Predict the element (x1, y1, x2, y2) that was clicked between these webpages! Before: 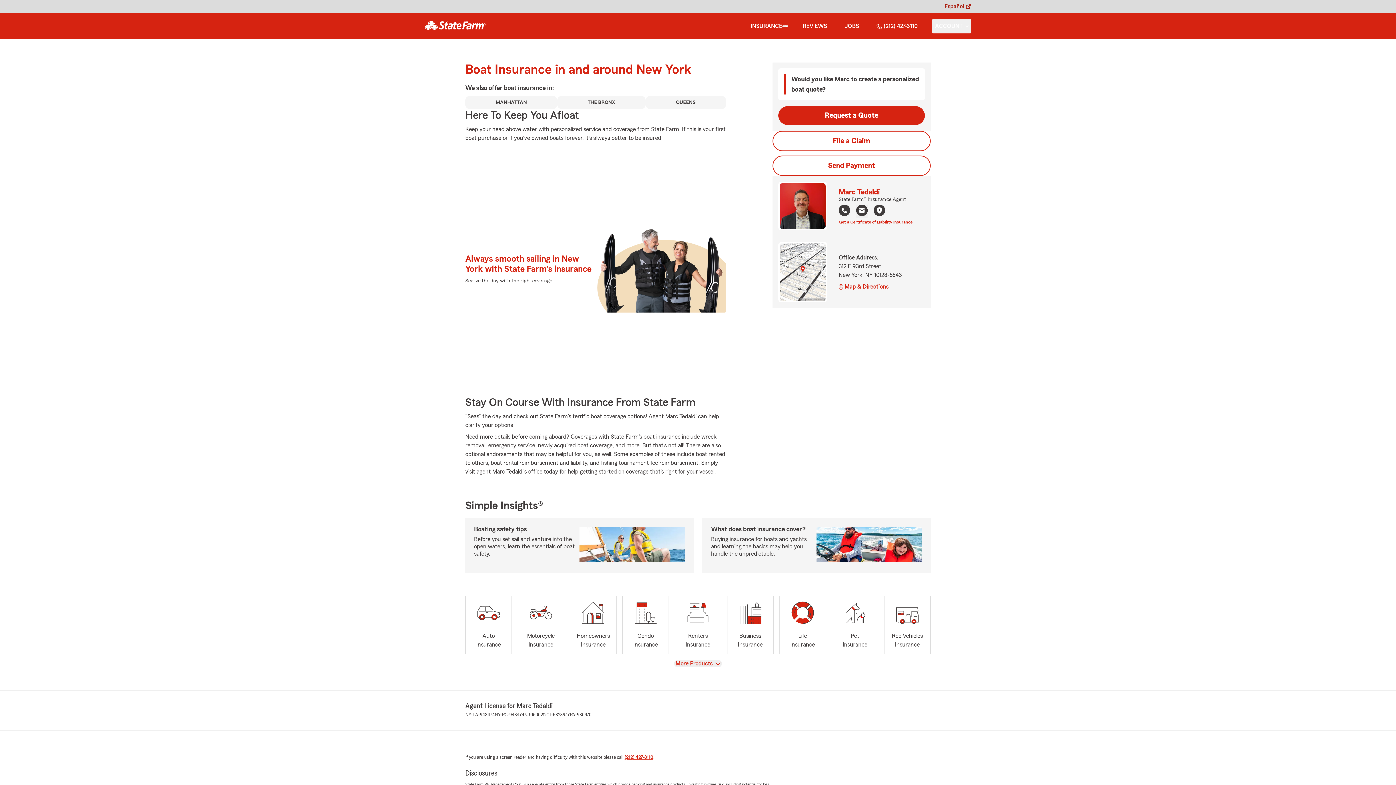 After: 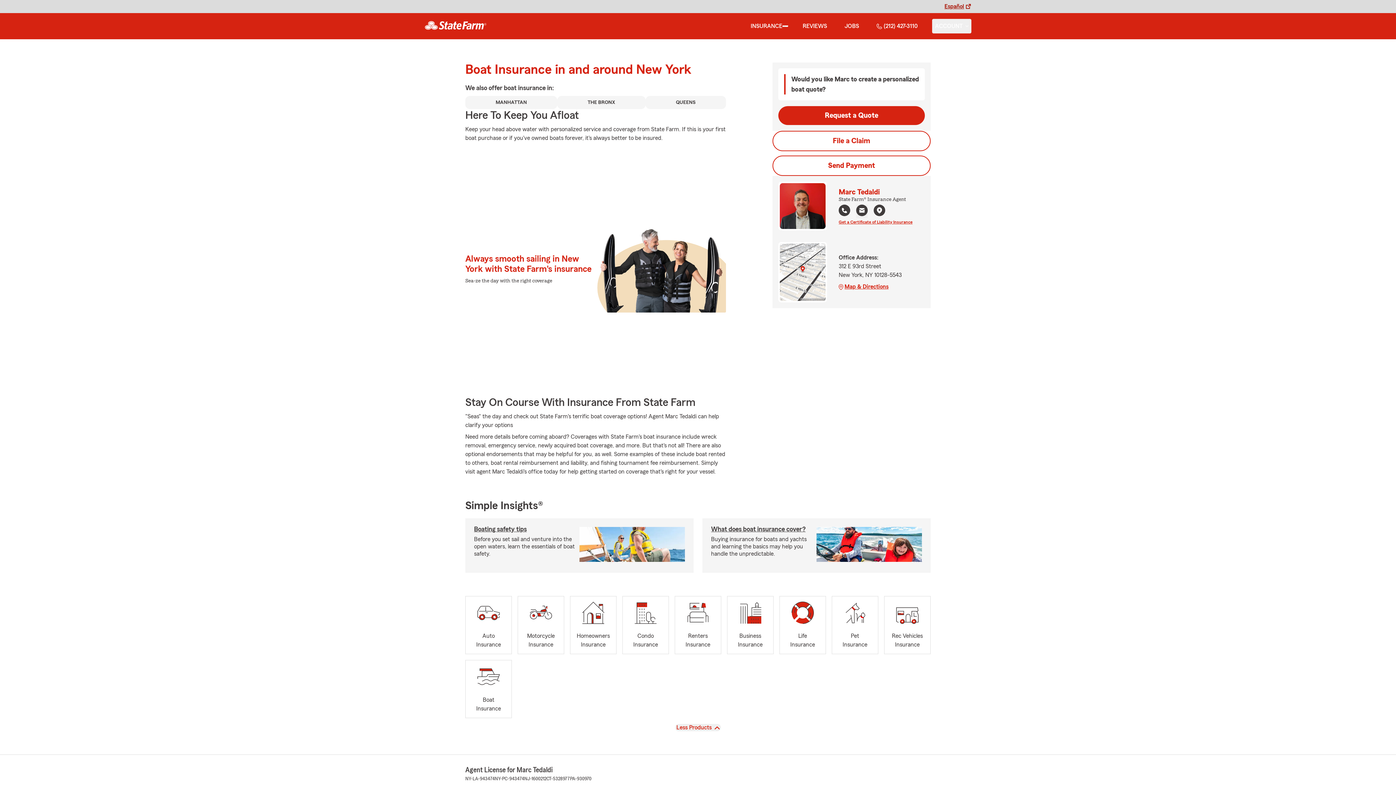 Action: bbox: (674, 660, 722, 667) label: View
More Products 